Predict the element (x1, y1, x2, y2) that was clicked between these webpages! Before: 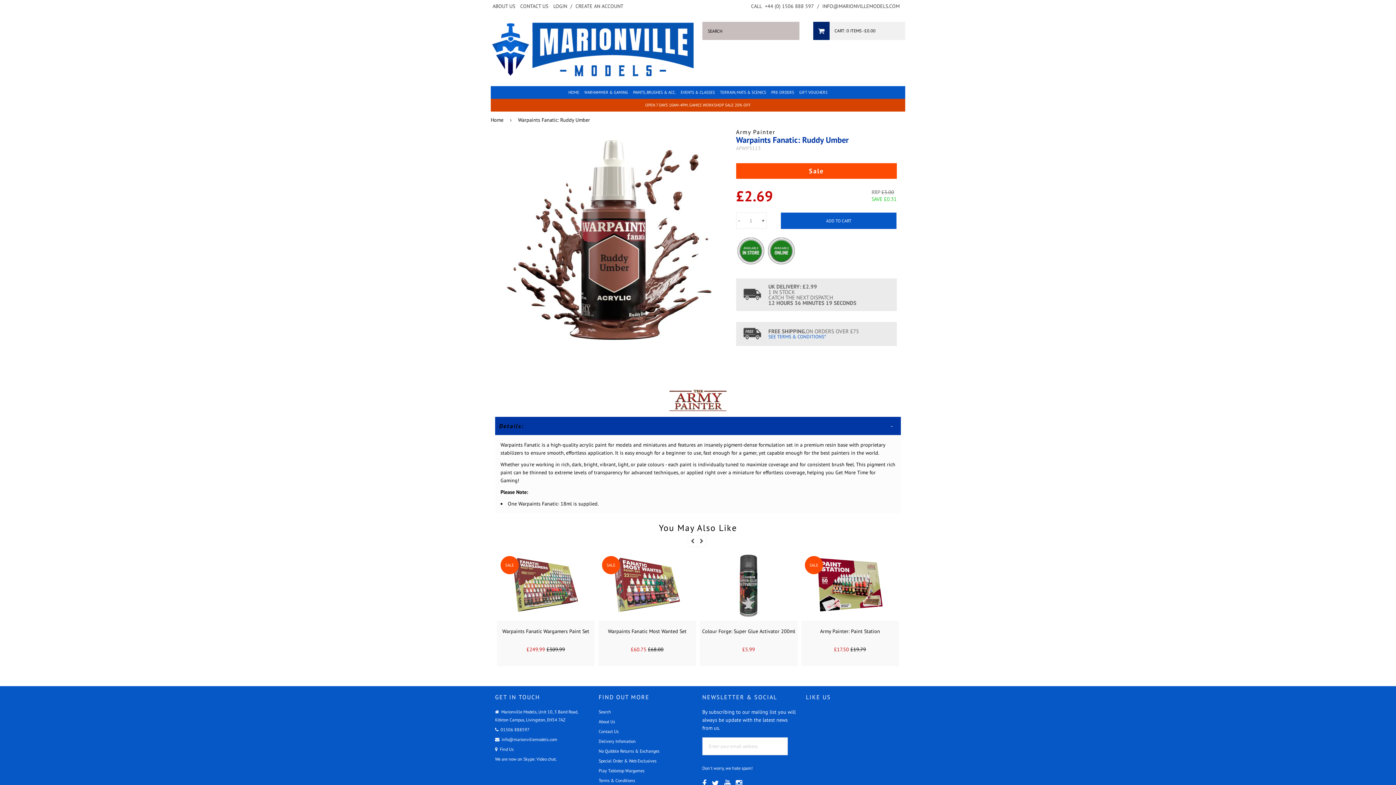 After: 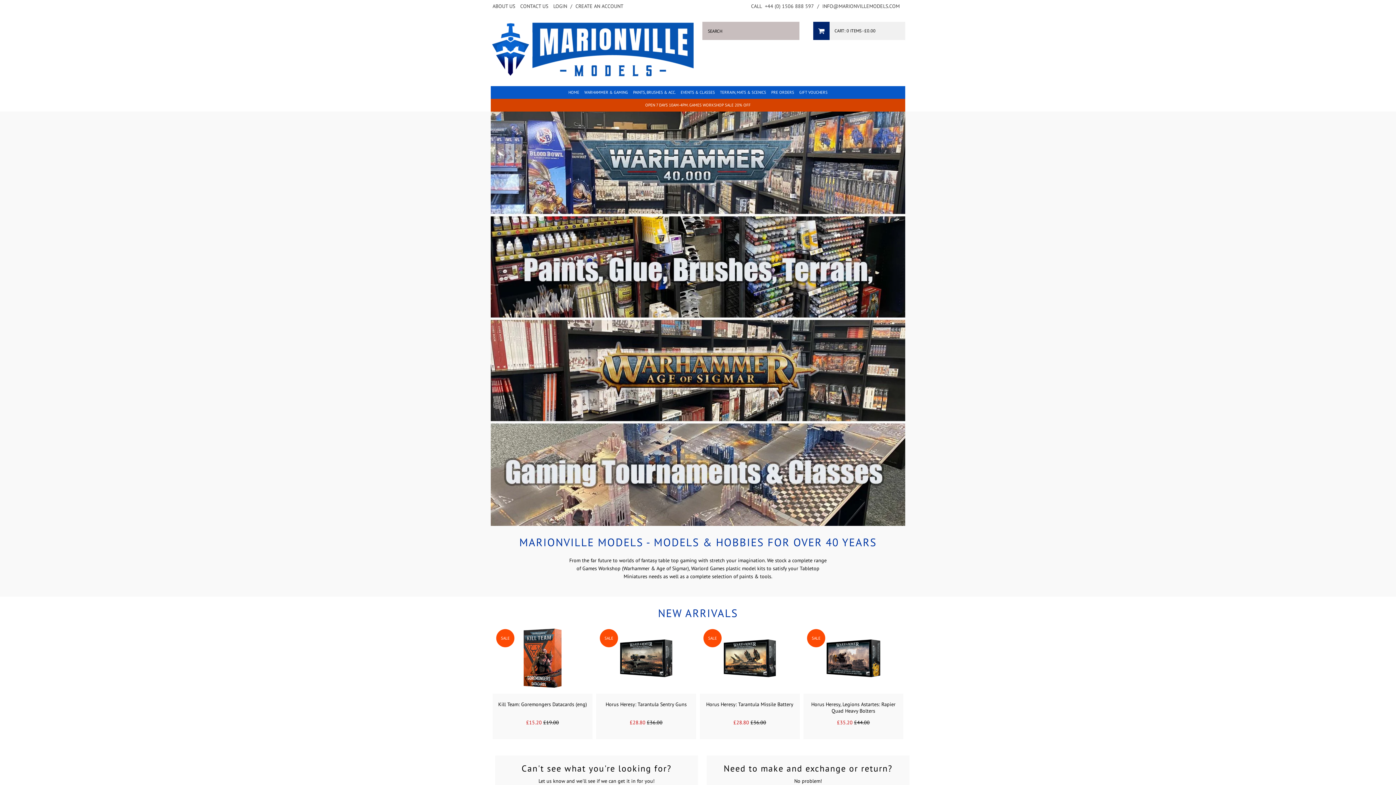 Action: bbox: (566, 86, 581, 99) label: HOME